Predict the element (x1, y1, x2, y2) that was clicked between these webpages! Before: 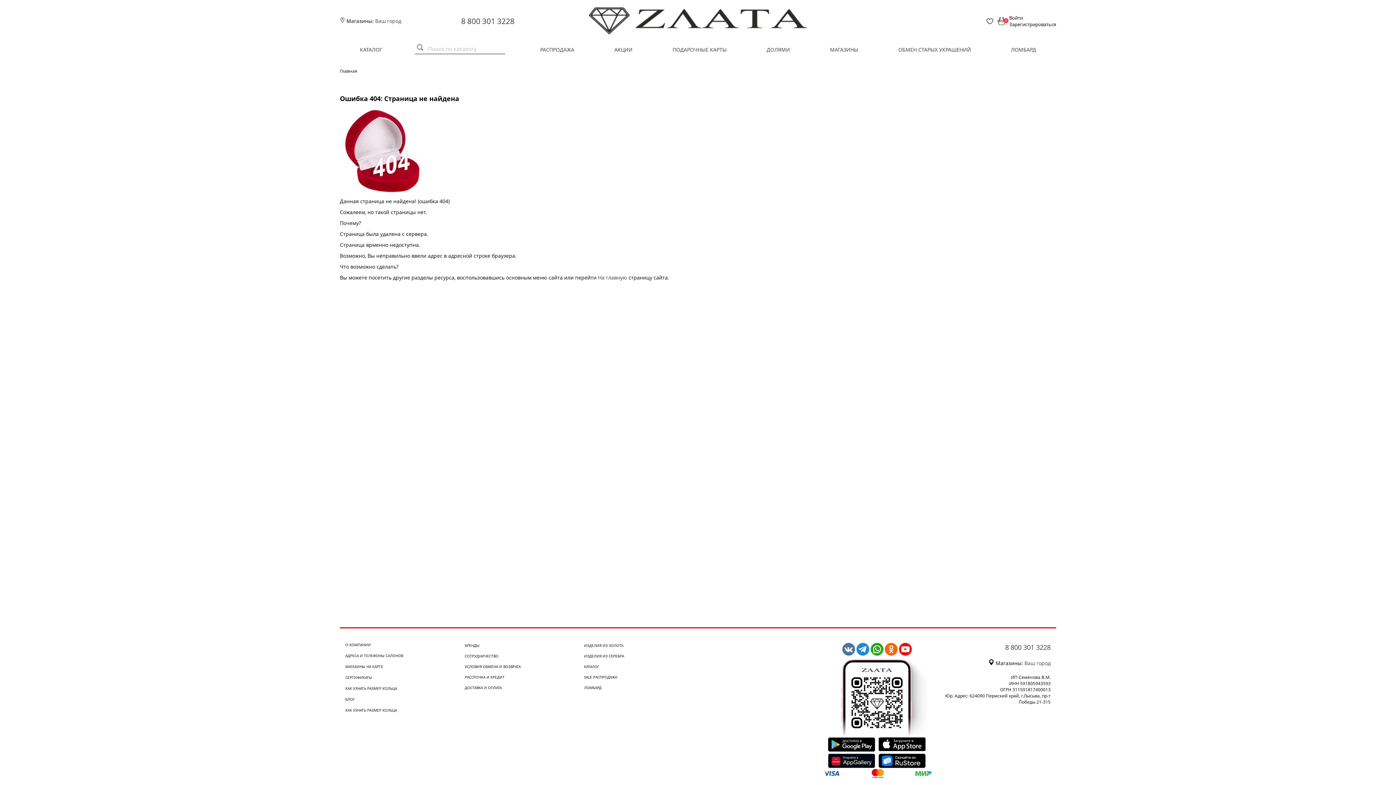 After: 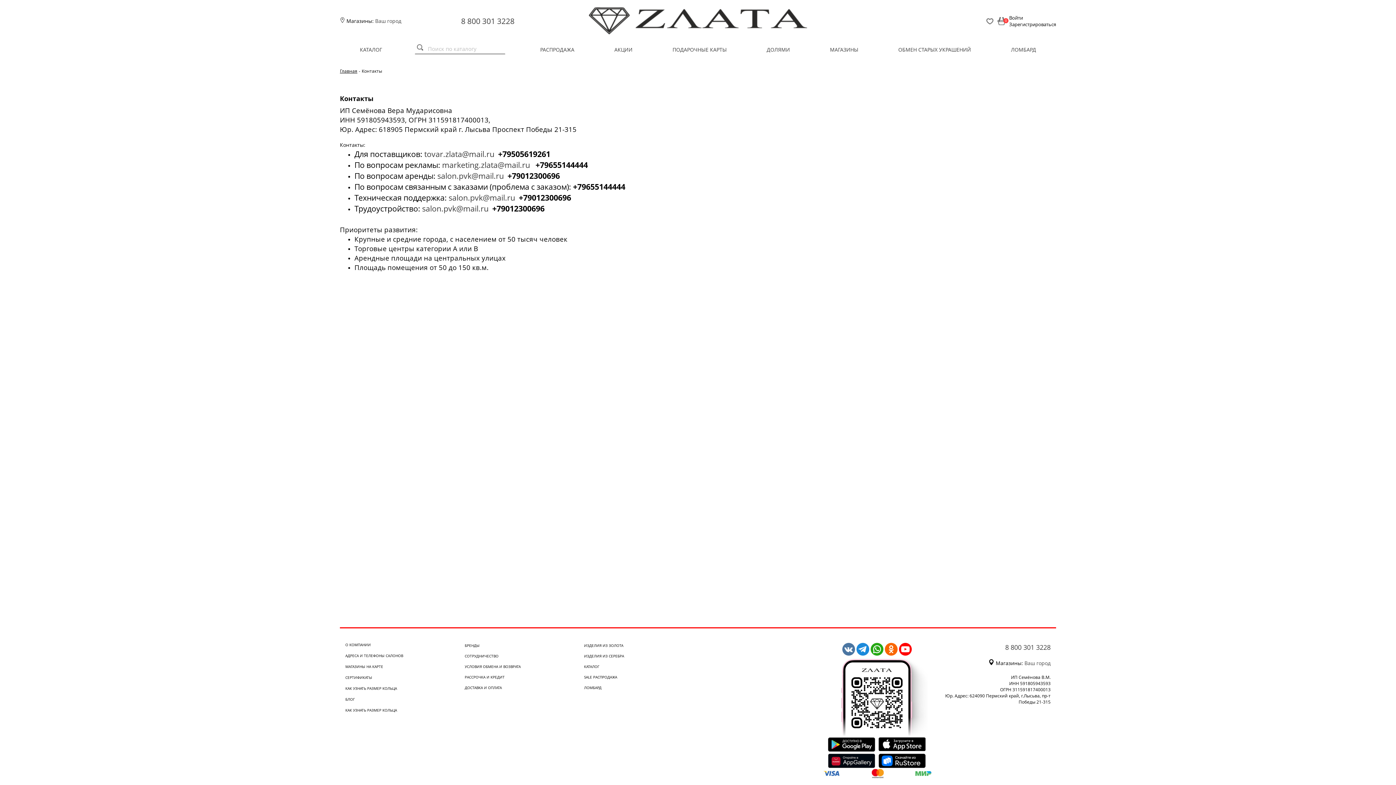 Action: label: СОТРУДНИЧЕСТВО bbox: (464, 653, 573, 658)